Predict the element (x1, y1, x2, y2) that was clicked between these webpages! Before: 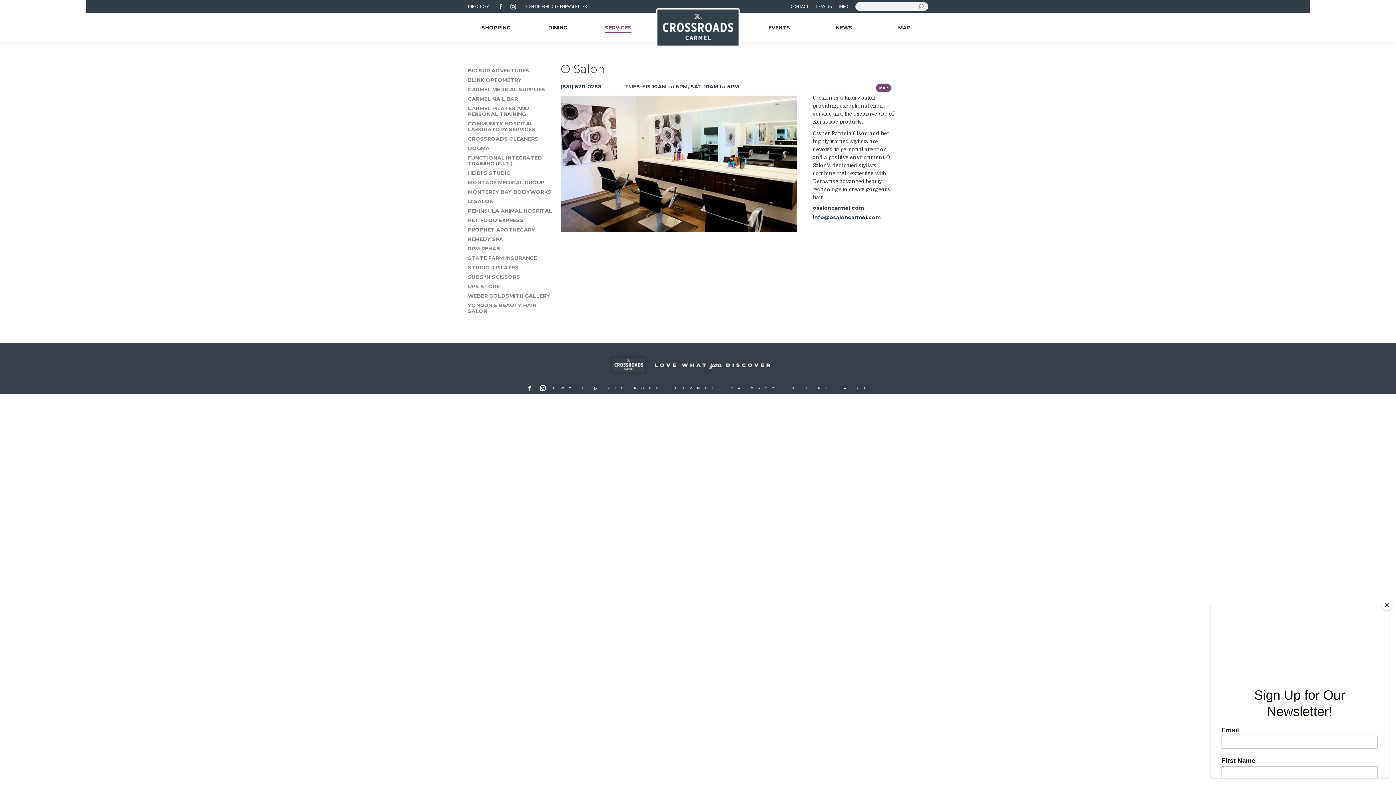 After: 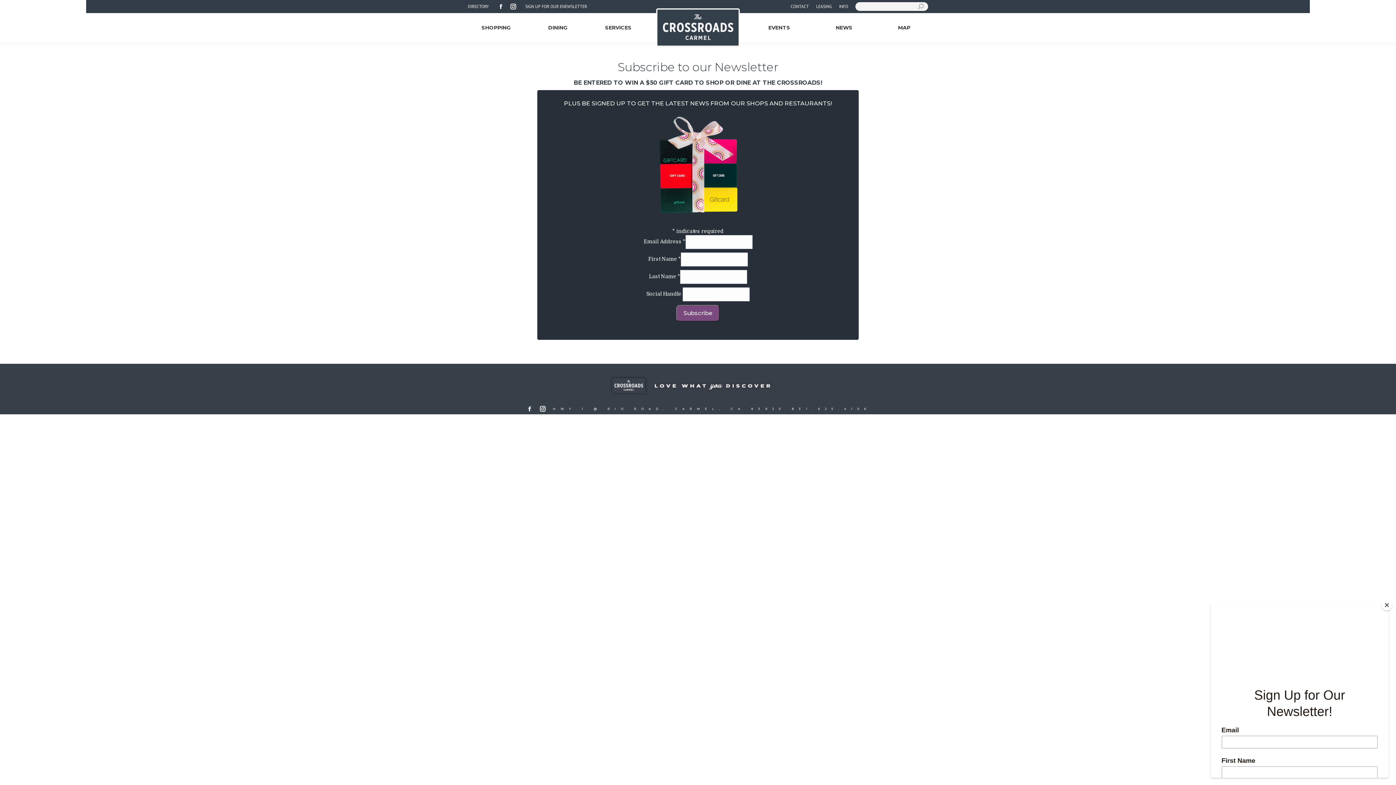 Action: bbox: (525, 3, 587, 9) label: SIGN UP FOR OUR ENEWSLETTER